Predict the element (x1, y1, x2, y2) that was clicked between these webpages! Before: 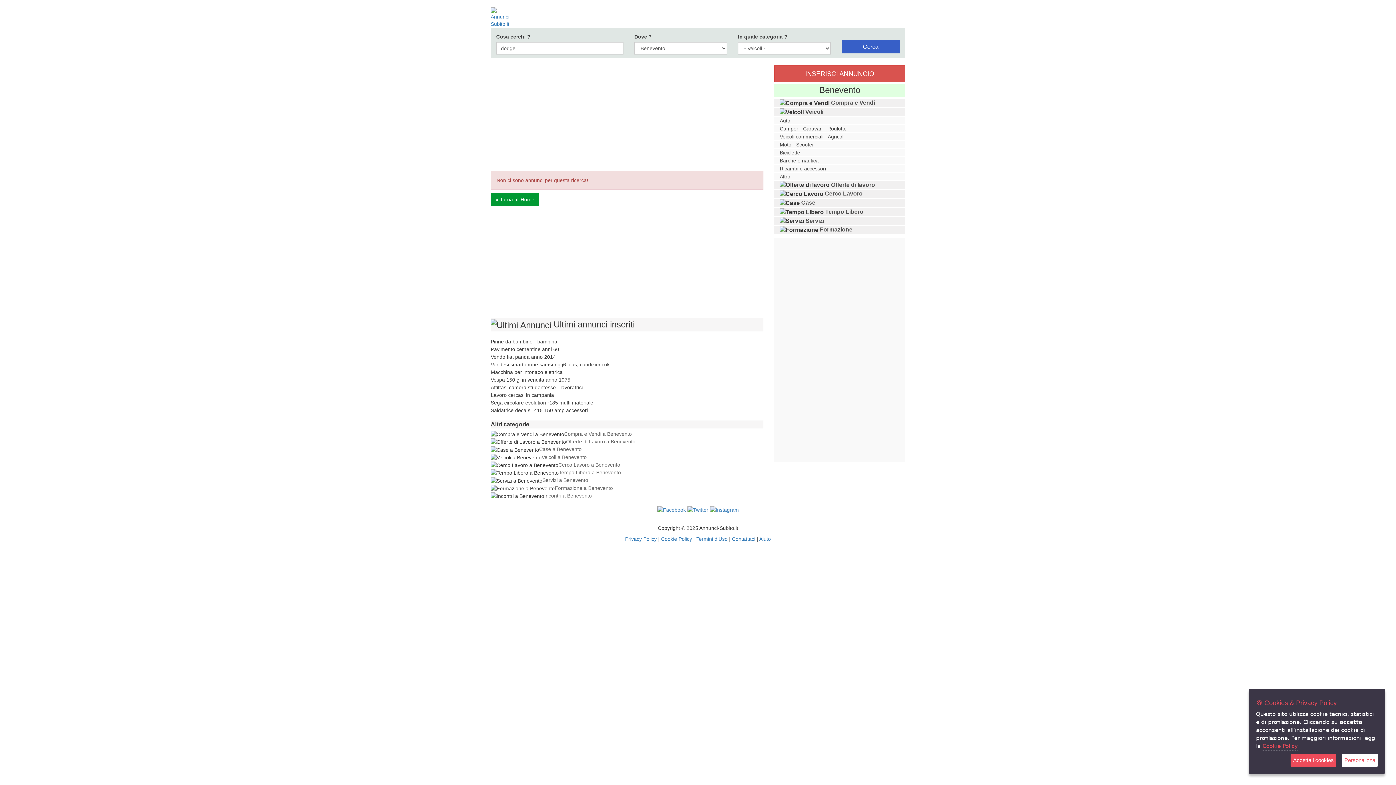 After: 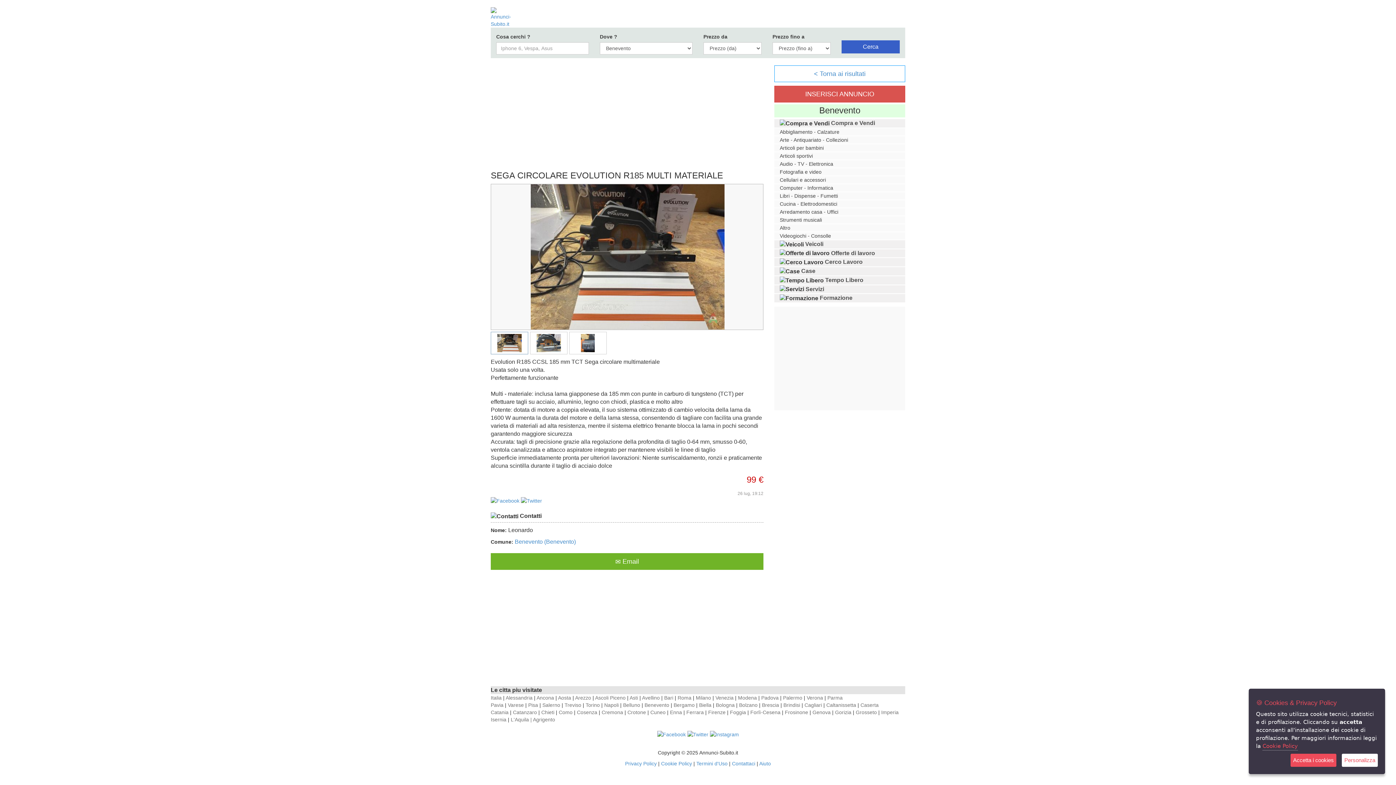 Action: label: Sega circolare evolution r185 multi materiale bbox: (490, 399, 593, 405)